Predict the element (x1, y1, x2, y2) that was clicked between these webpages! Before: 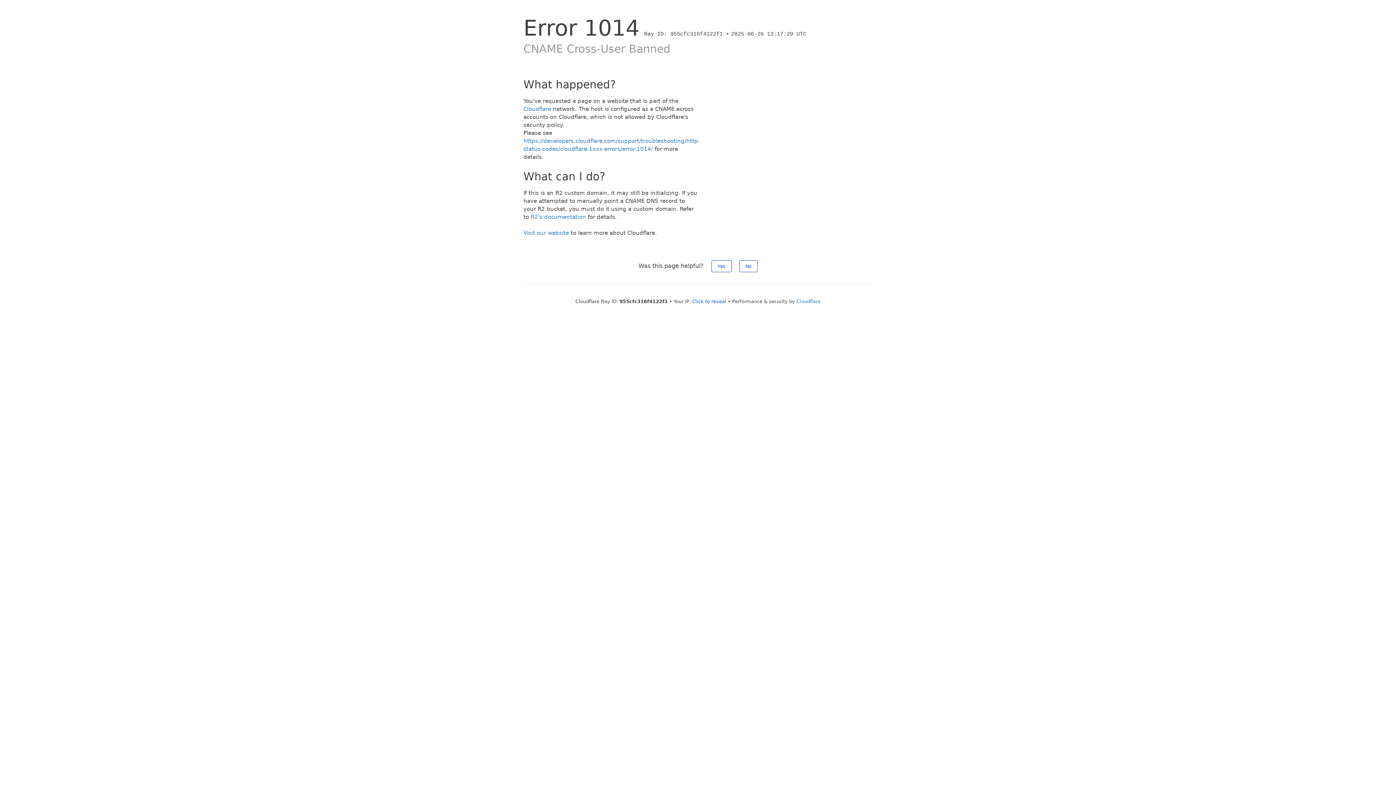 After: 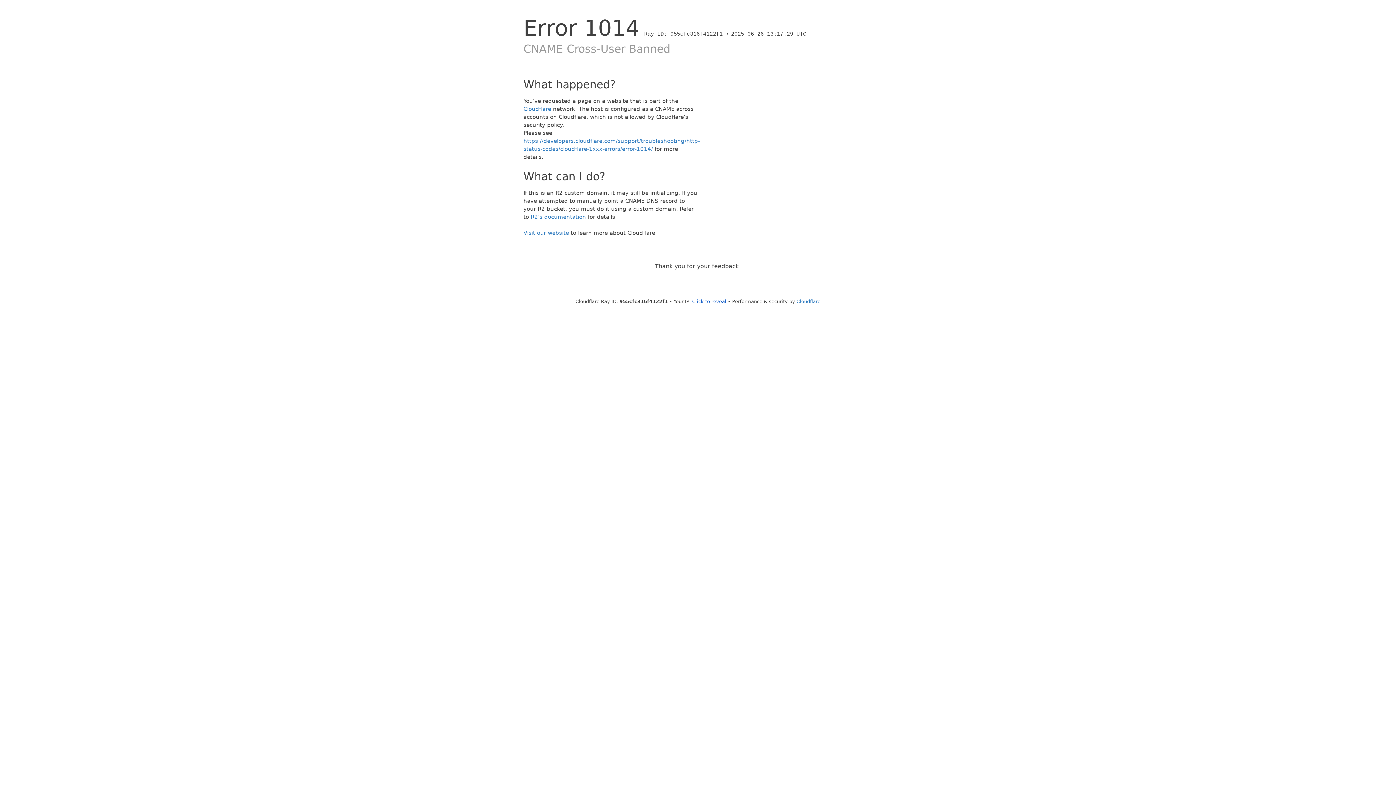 Action: bbox: (739, 260, 757, 272) label: No